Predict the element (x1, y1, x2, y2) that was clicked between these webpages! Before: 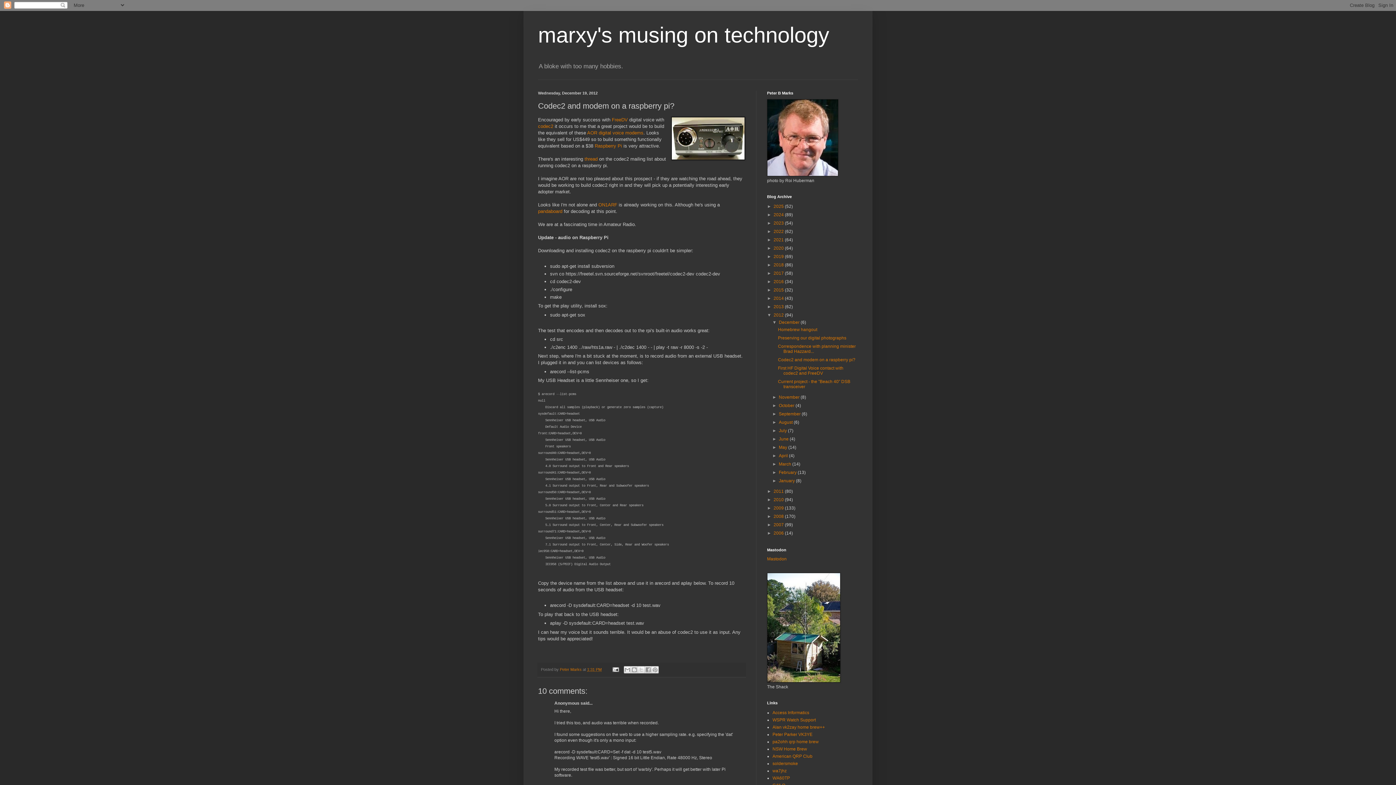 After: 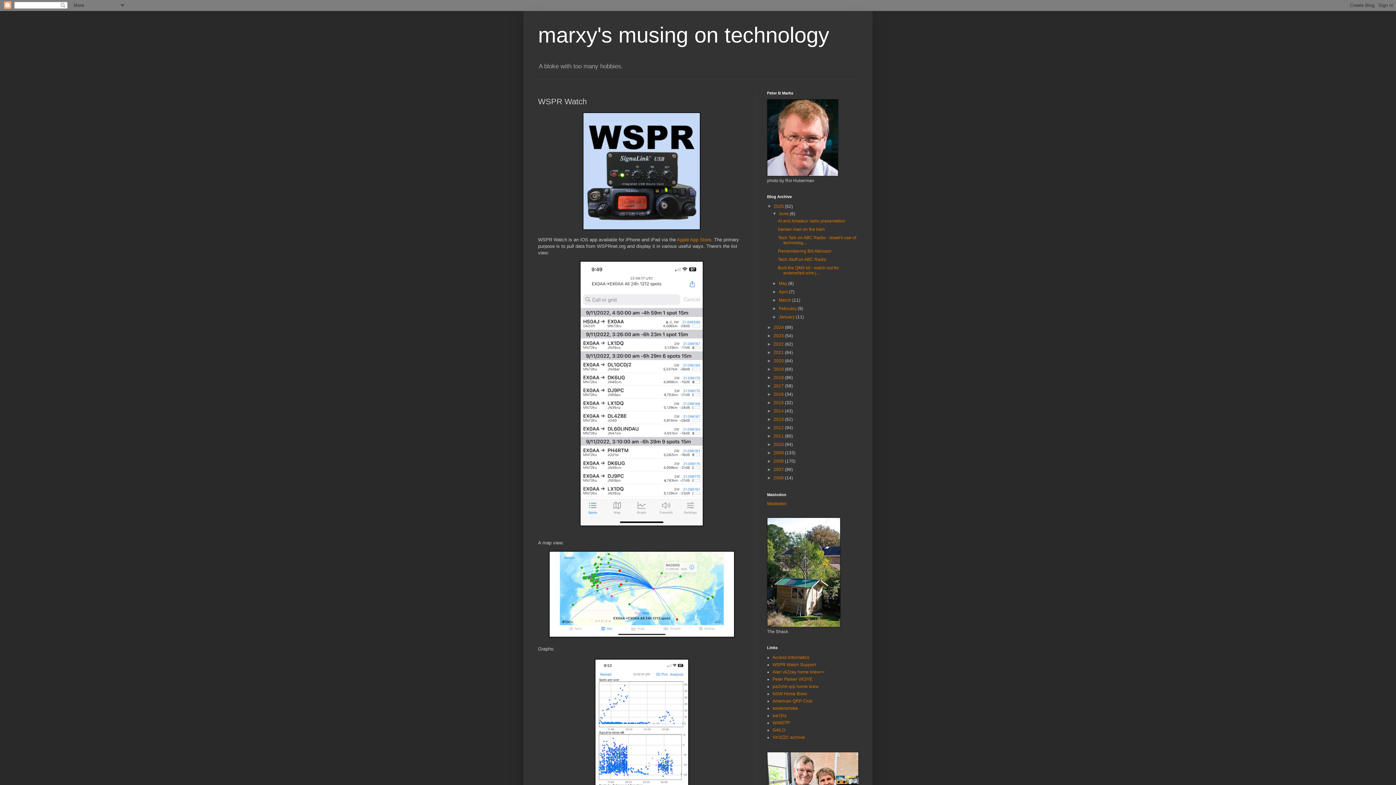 Action: label: WSPR Watch Support bbox: (772, 717, 816, 723)